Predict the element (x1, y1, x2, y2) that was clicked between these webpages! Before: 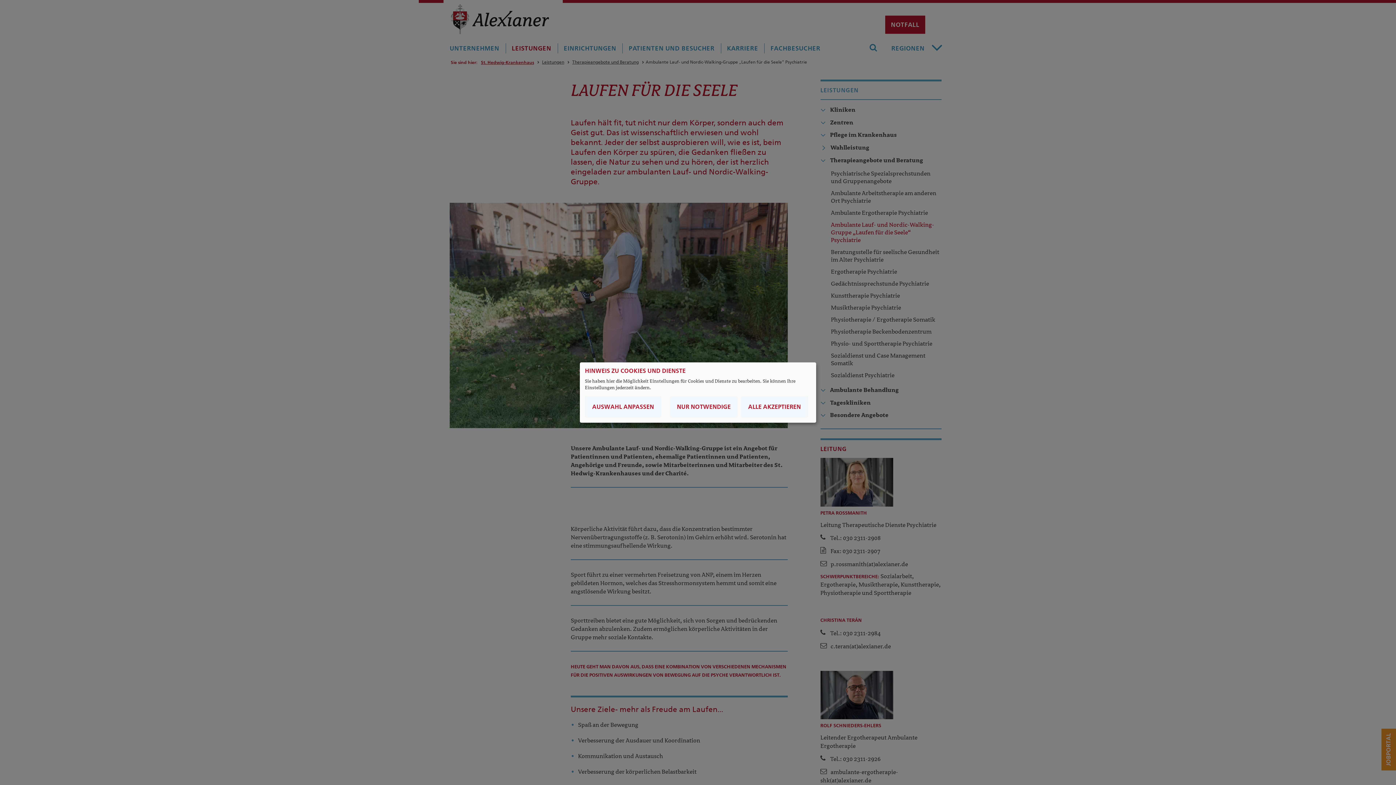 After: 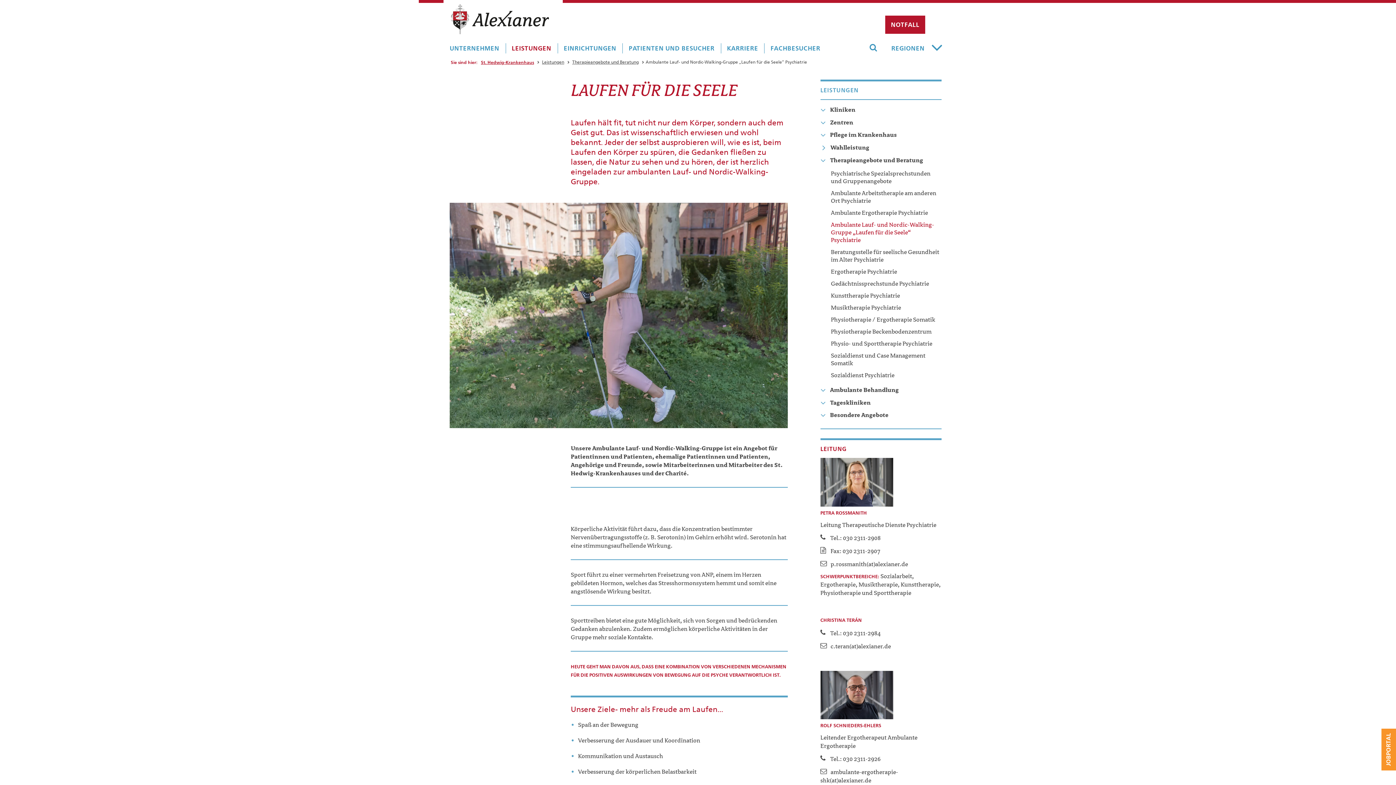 Action: label: NUR NOTWENDIGE bbox: (669, 396, 738, 417)